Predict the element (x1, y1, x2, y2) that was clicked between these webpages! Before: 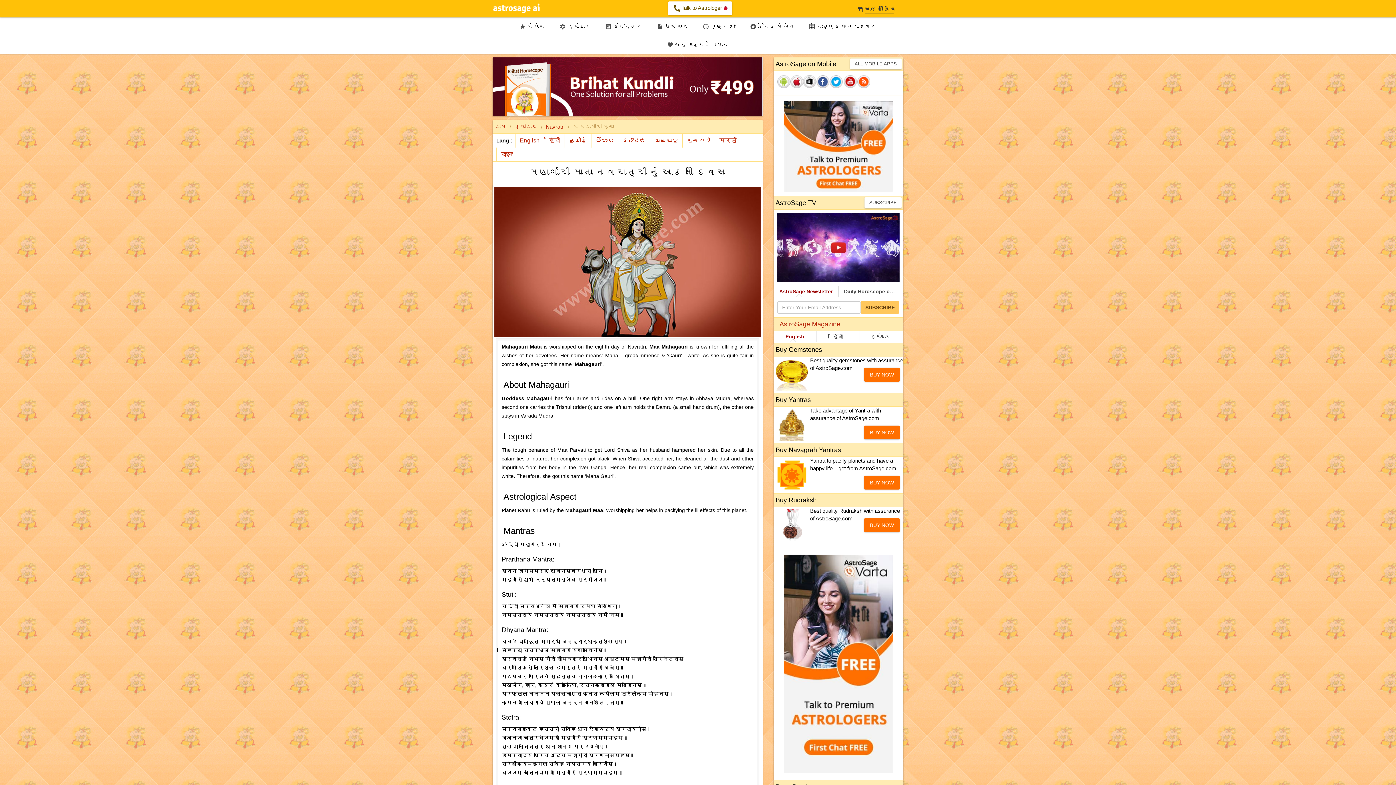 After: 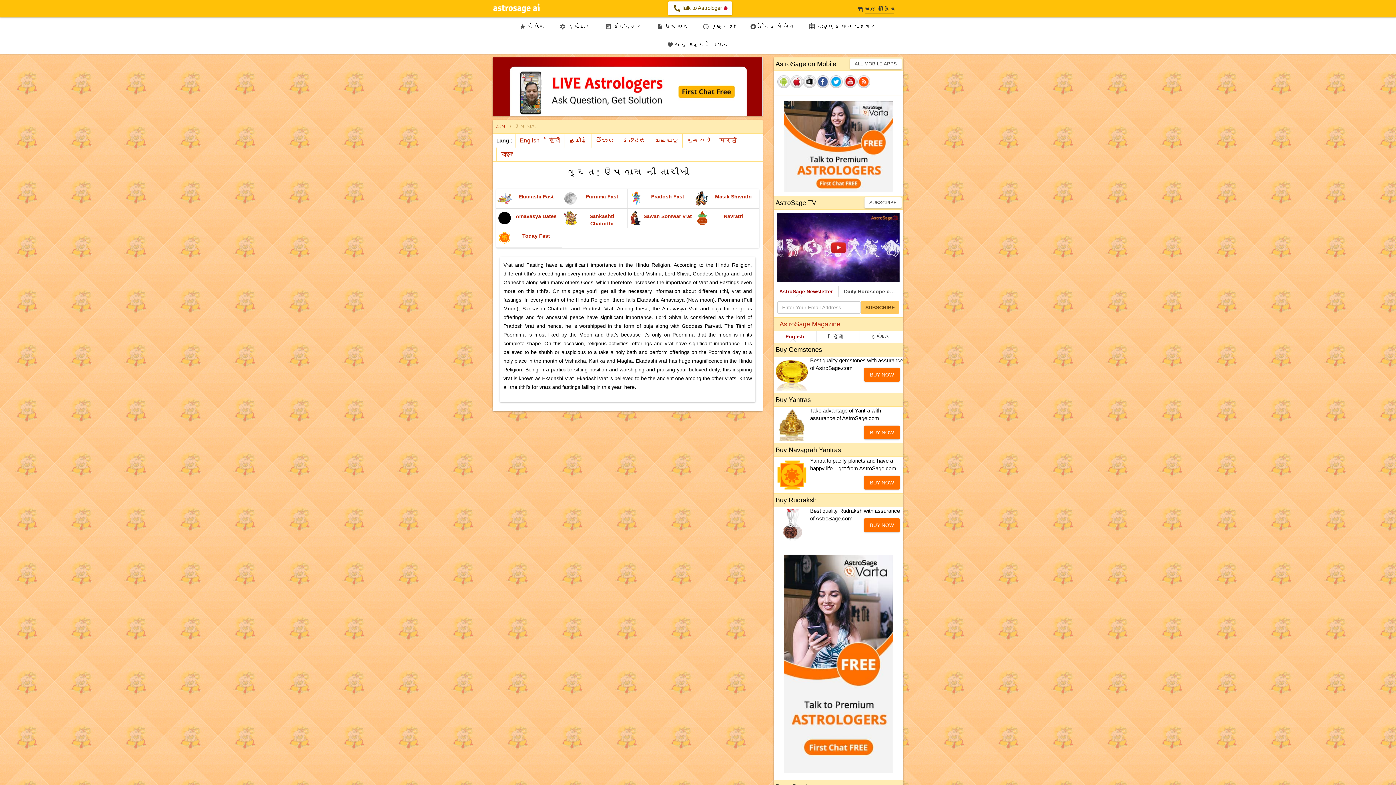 Action: label:  ઉપવાસ bbox: (650, 17, 694, 35)